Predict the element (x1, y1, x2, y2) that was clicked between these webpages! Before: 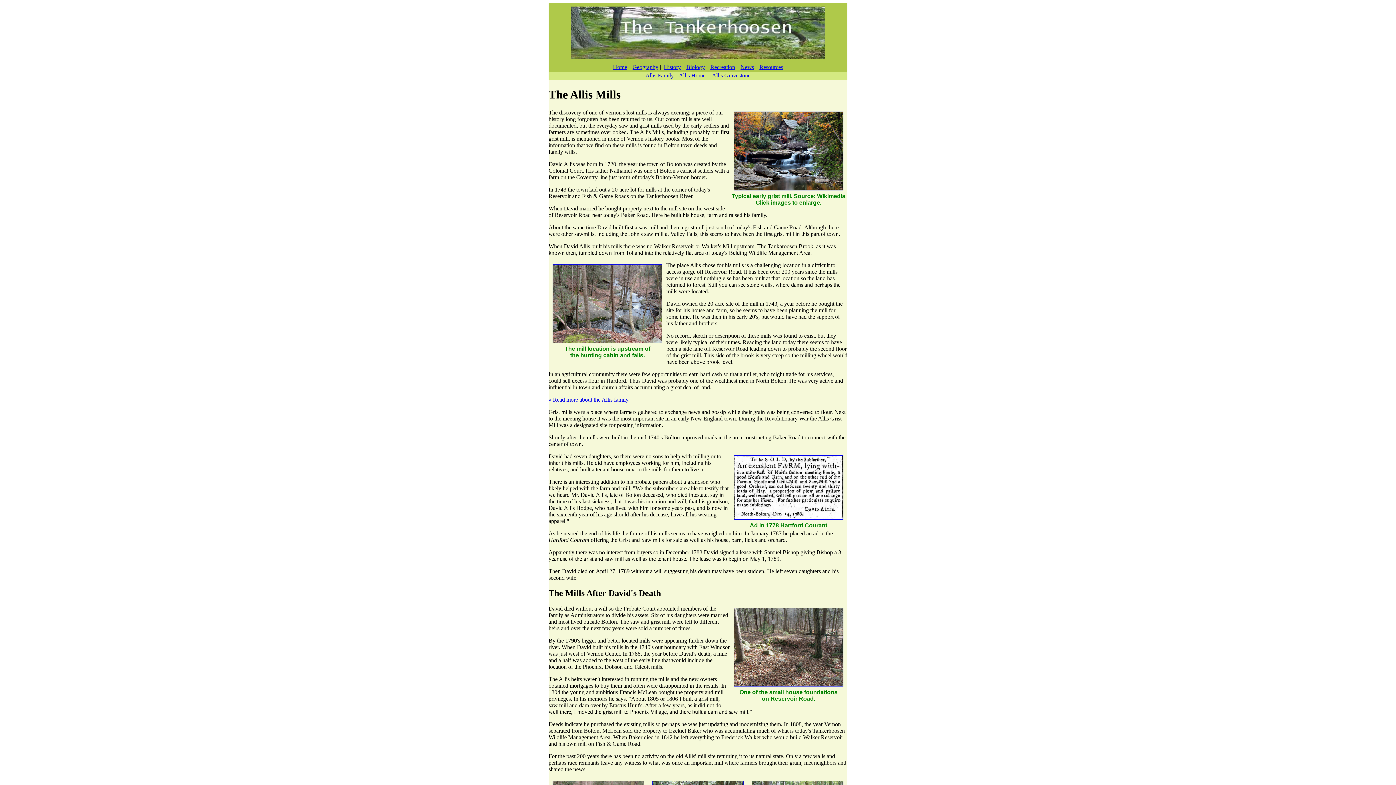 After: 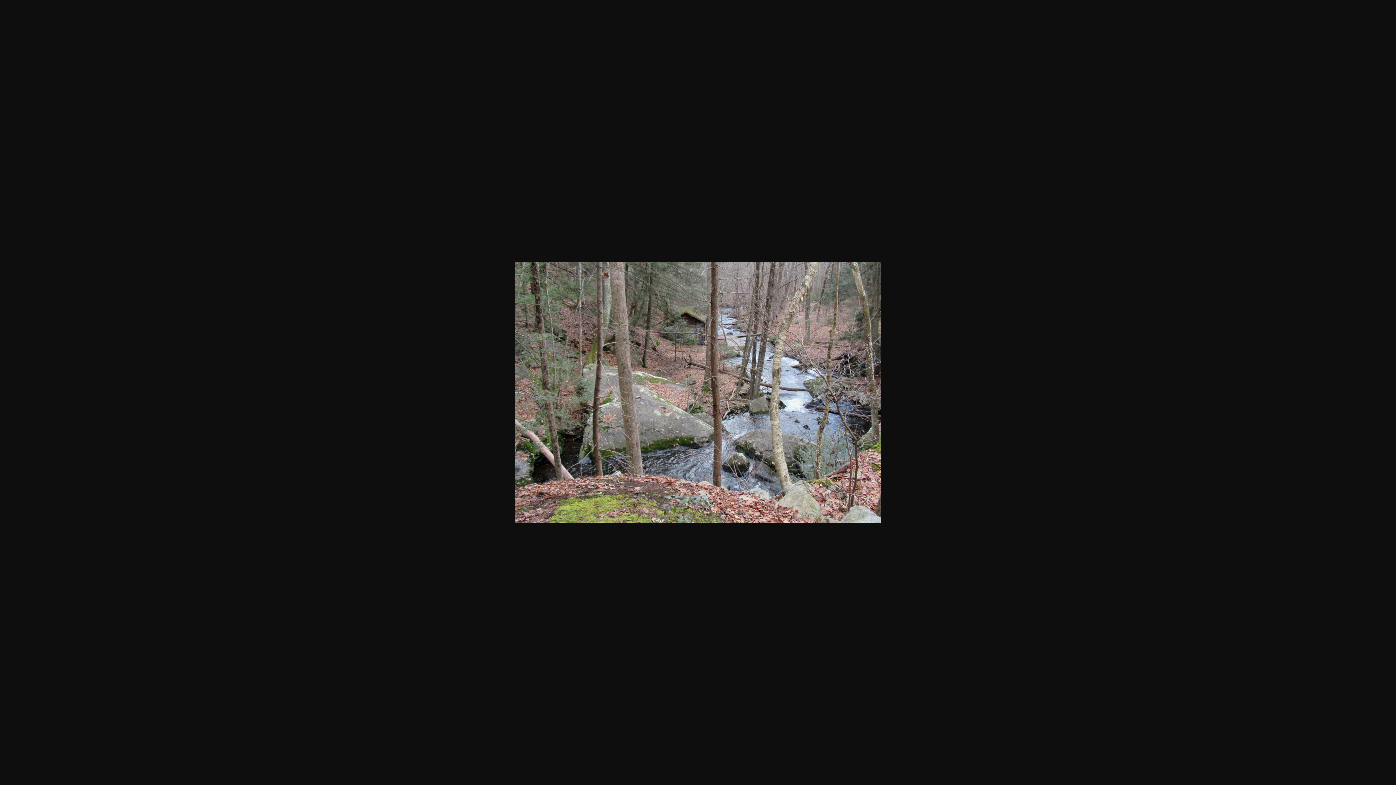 Action: bbox: (549, 339, 666, 346)